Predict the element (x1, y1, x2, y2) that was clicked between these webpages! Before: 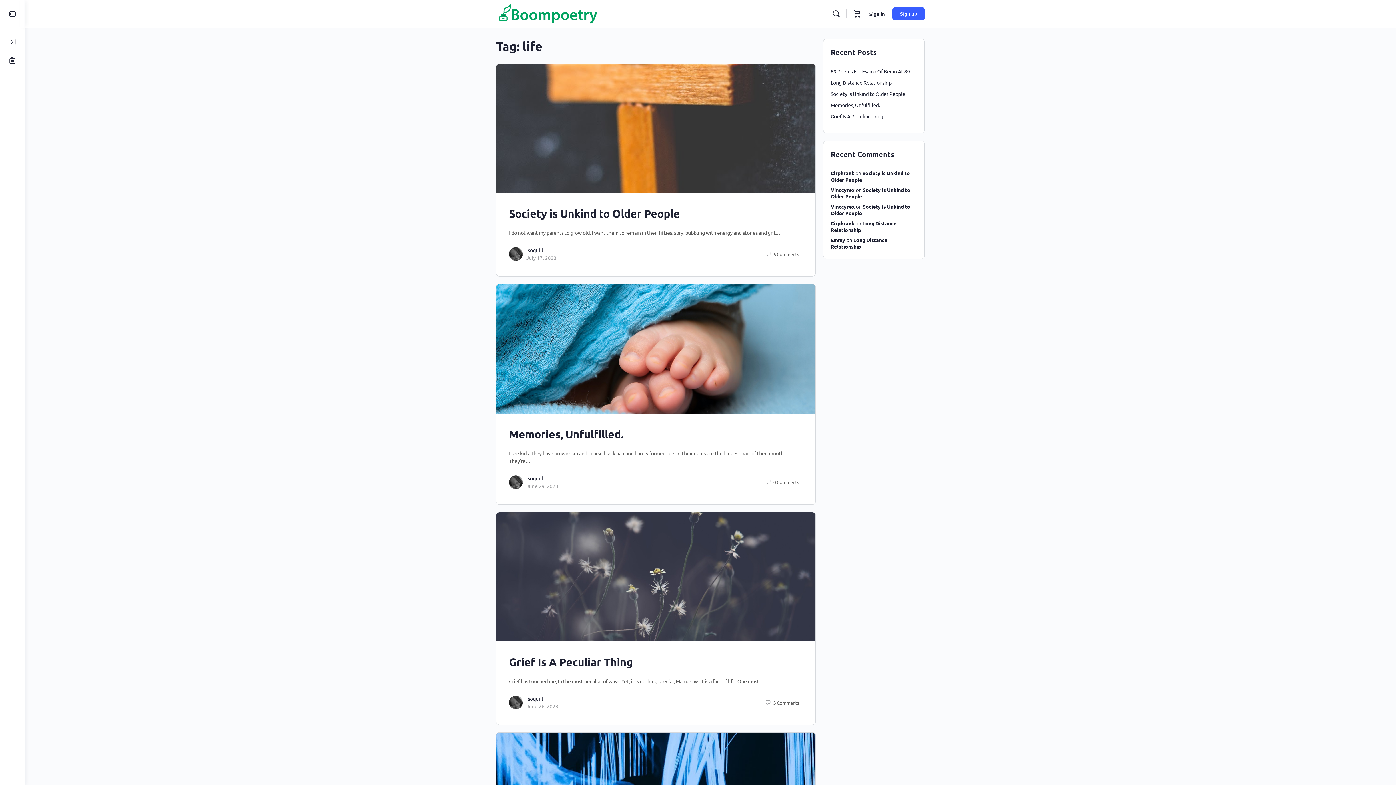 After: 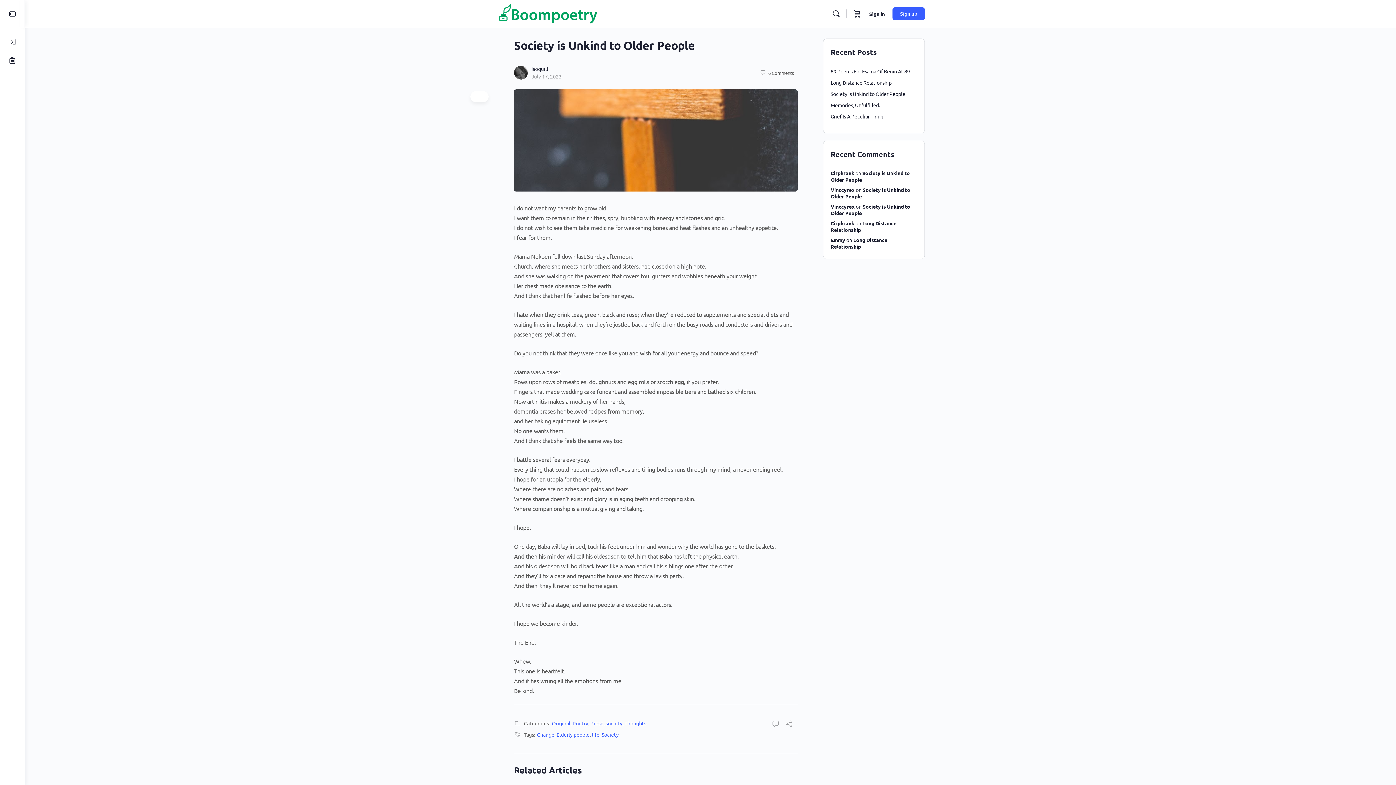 Action: bbox: (509, 207, 680, 220) label: Society is Unkind to Older People